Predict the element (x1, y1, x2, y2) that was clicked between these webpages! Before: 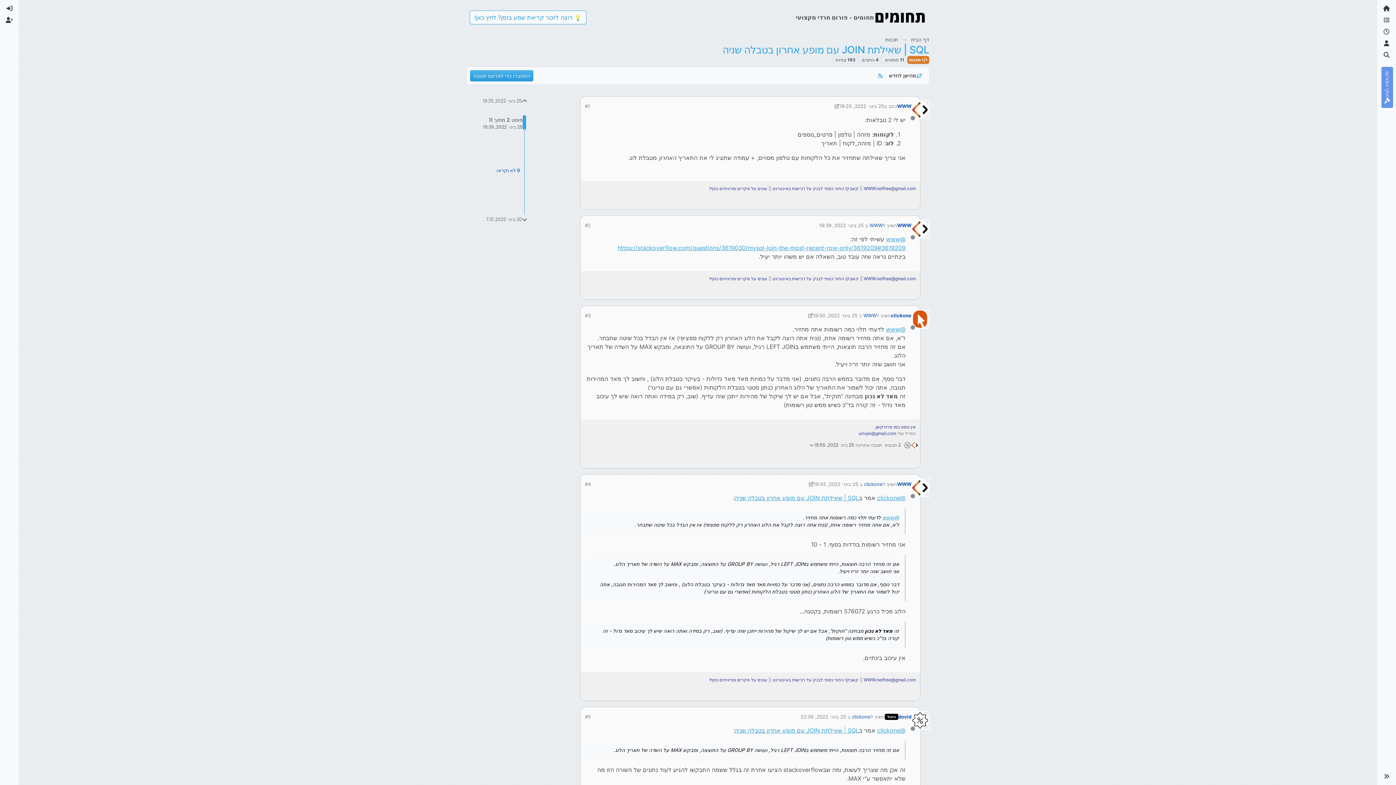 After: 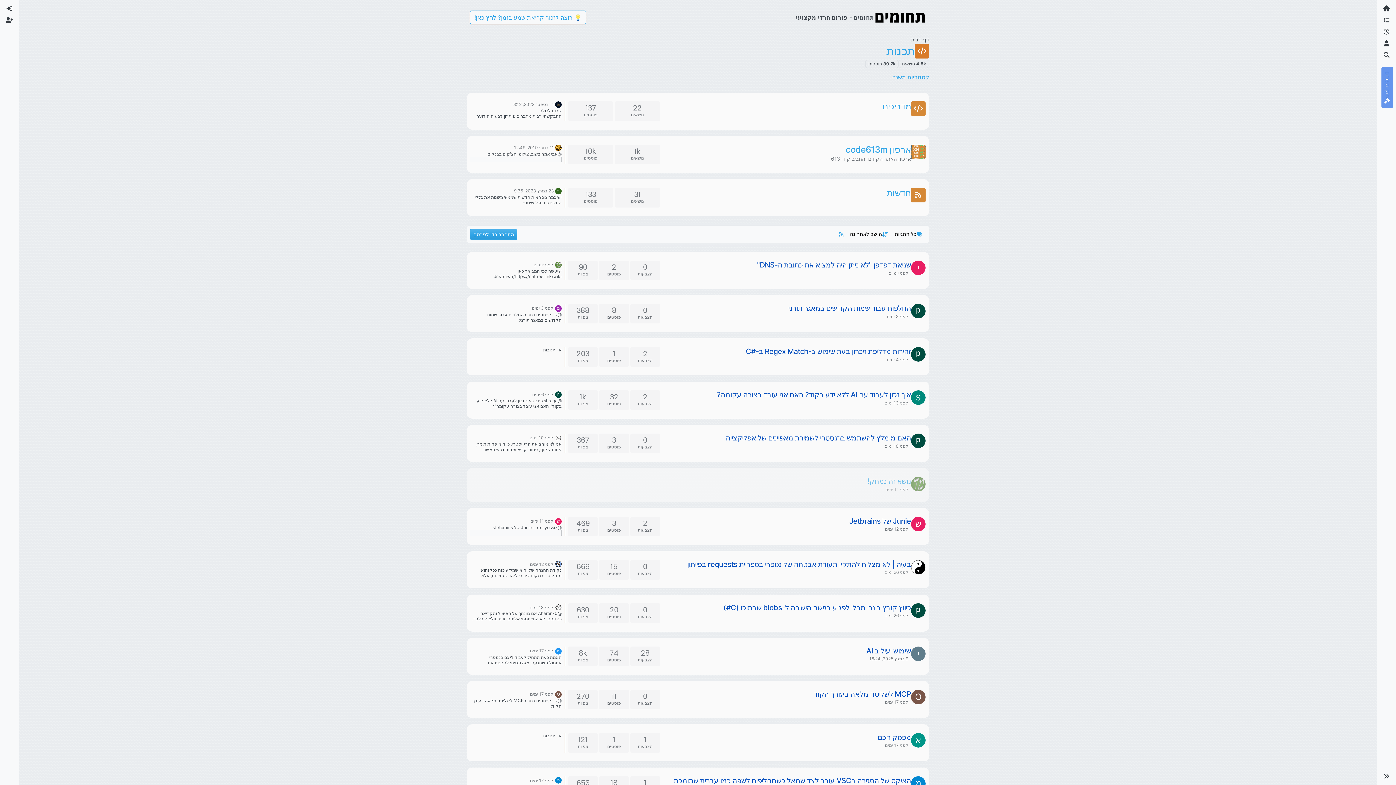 Action: label: תכנות bbox: (885, 36, 898, 43)